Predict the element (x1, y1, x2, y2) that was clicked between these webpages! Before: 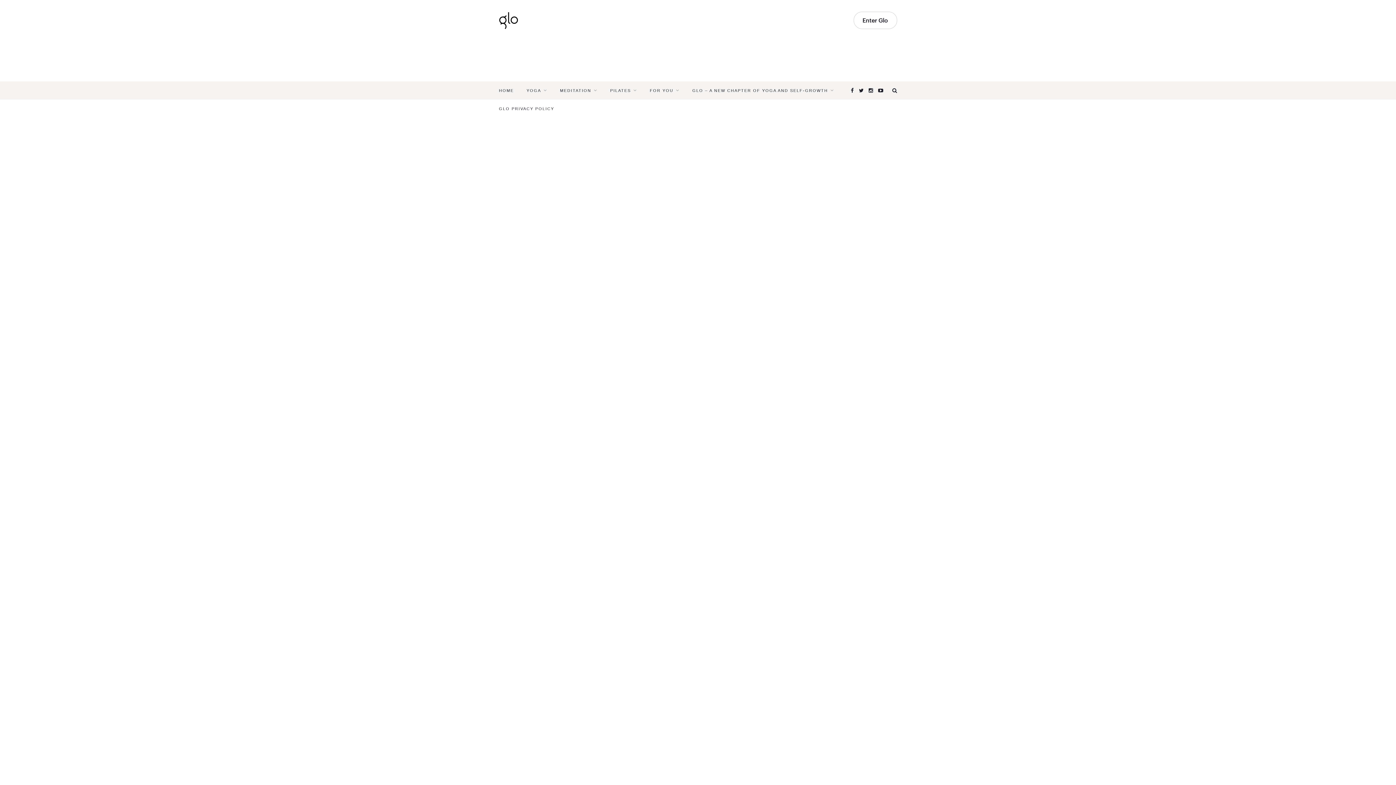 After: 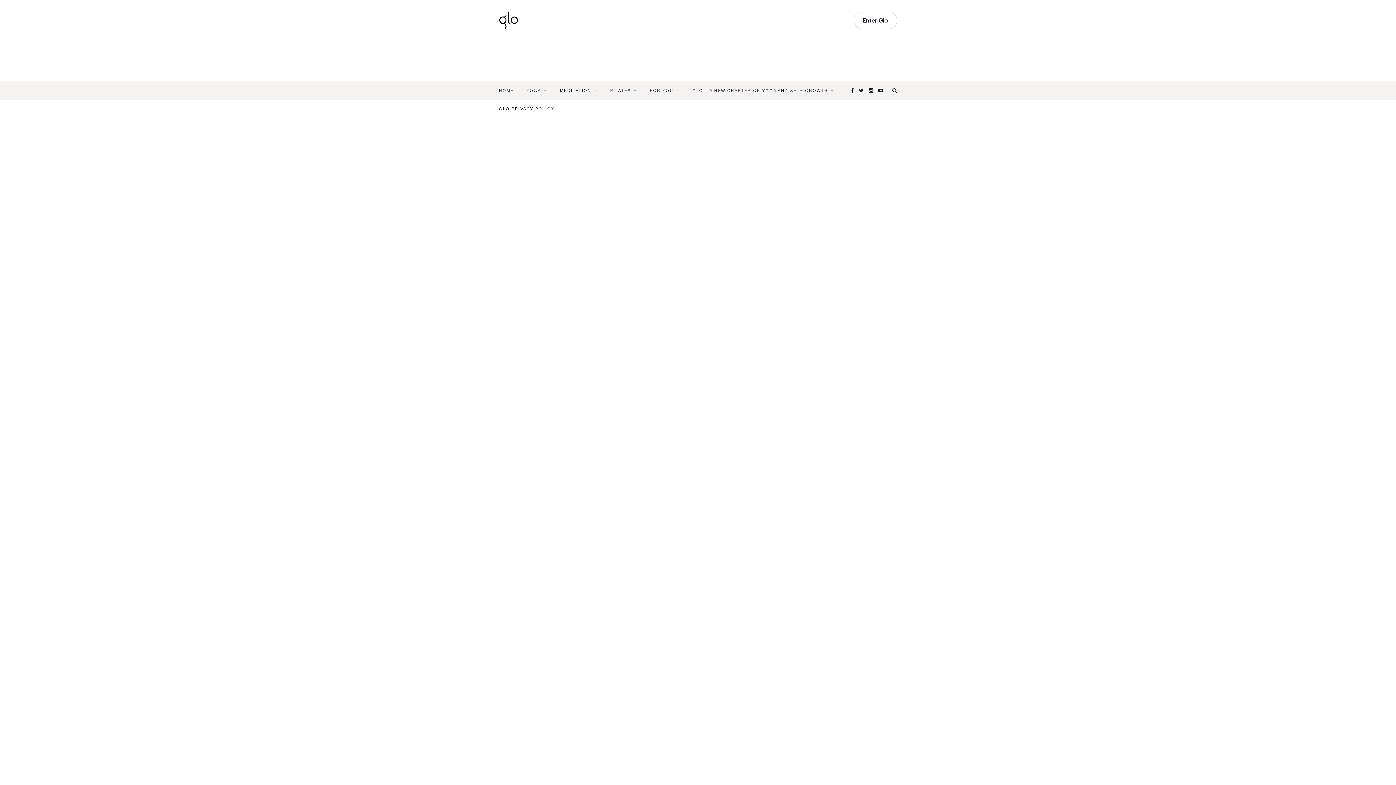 Action: bbox: (851, 81, 854, 99)